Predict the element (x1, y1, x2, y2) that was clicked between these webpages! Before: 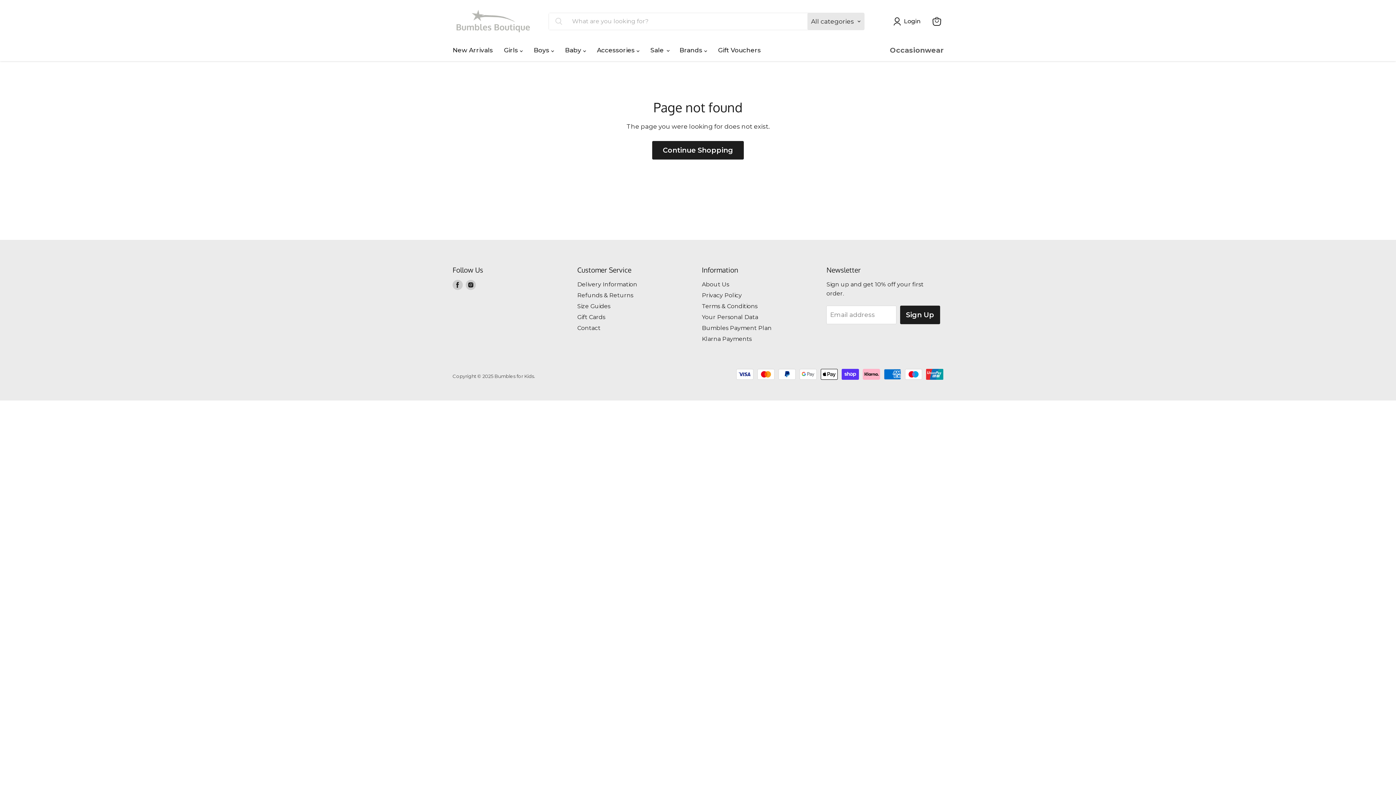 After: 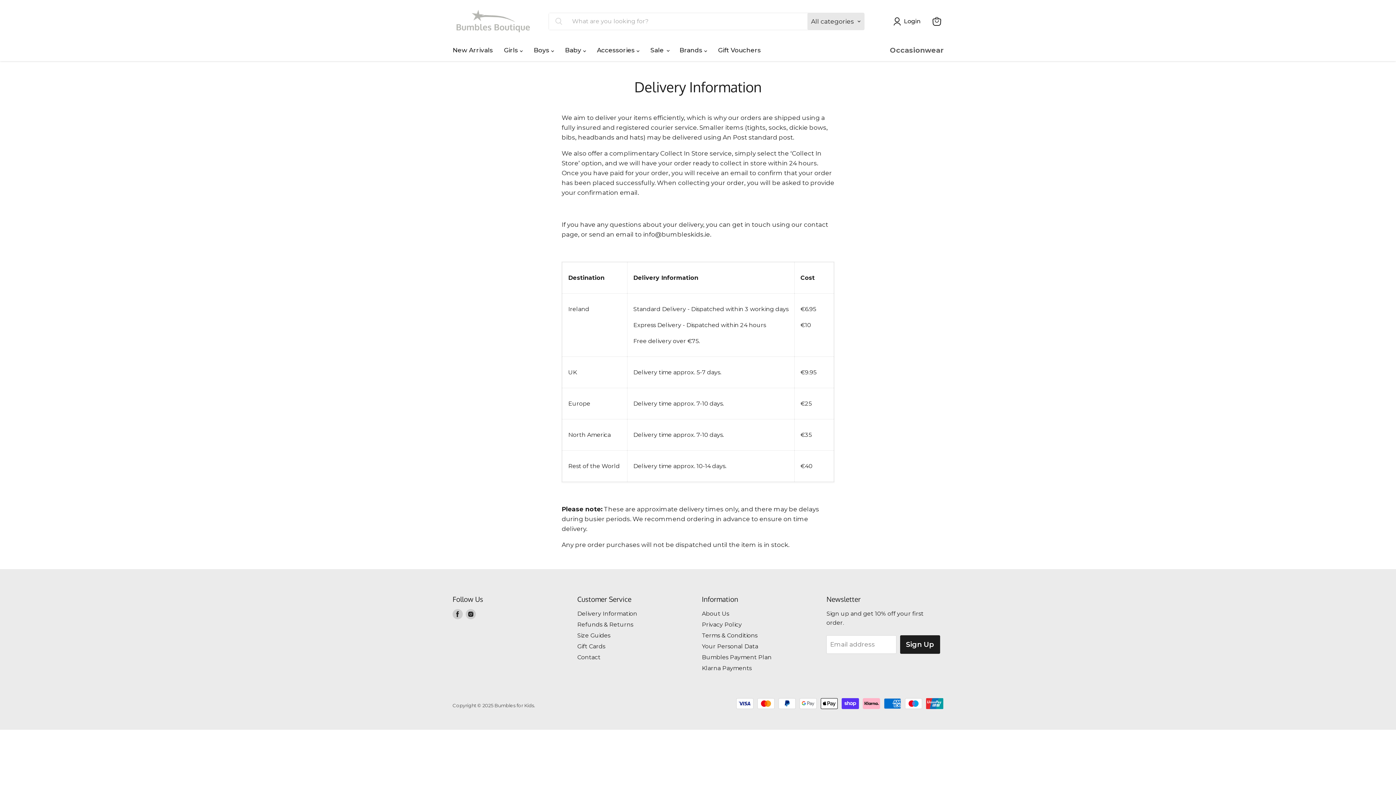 Action: bbox: (577, 281, 637, 287) label: Delivery Information